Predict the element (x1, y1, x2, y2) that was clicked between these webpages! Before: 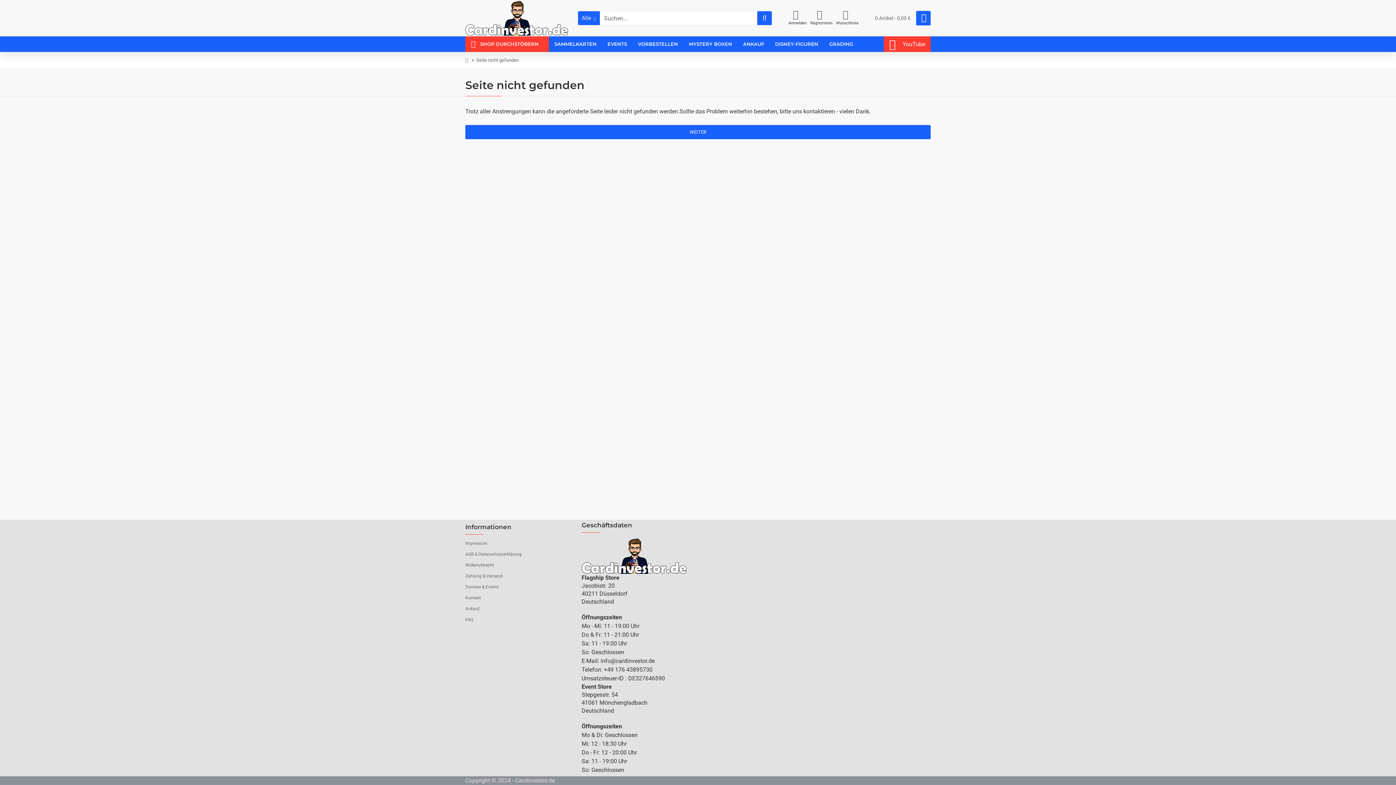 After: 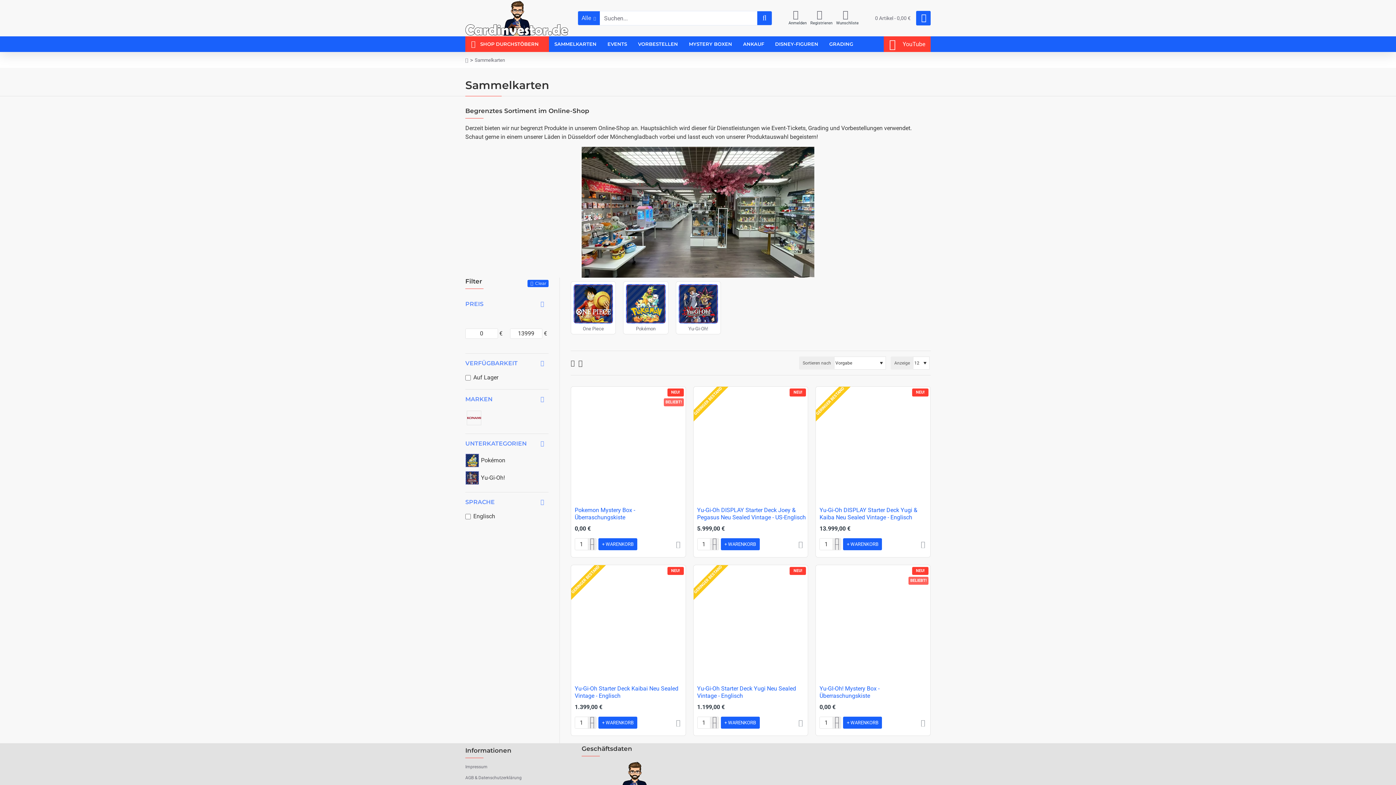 Action: bbox: (549, 36, 602, 52) label: SAMMELKARTEN